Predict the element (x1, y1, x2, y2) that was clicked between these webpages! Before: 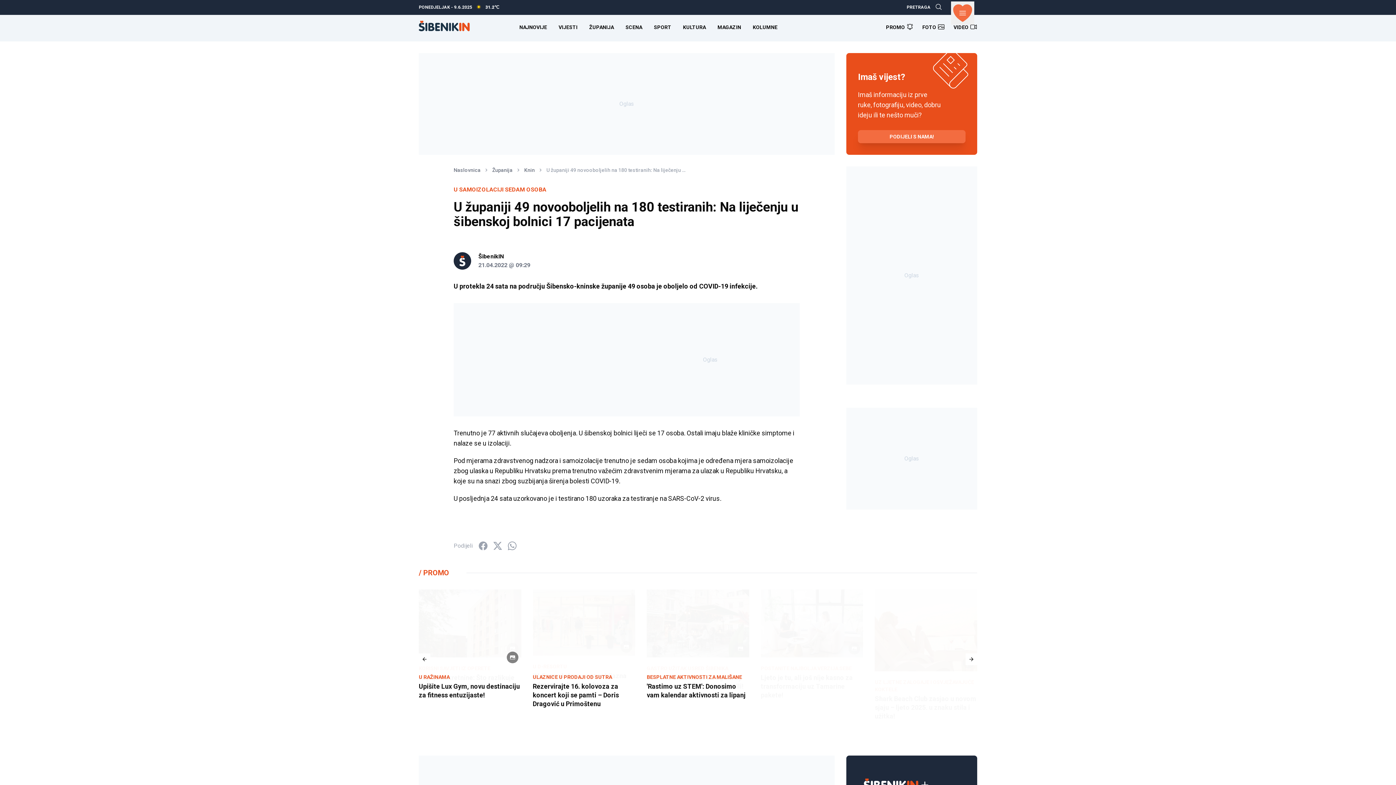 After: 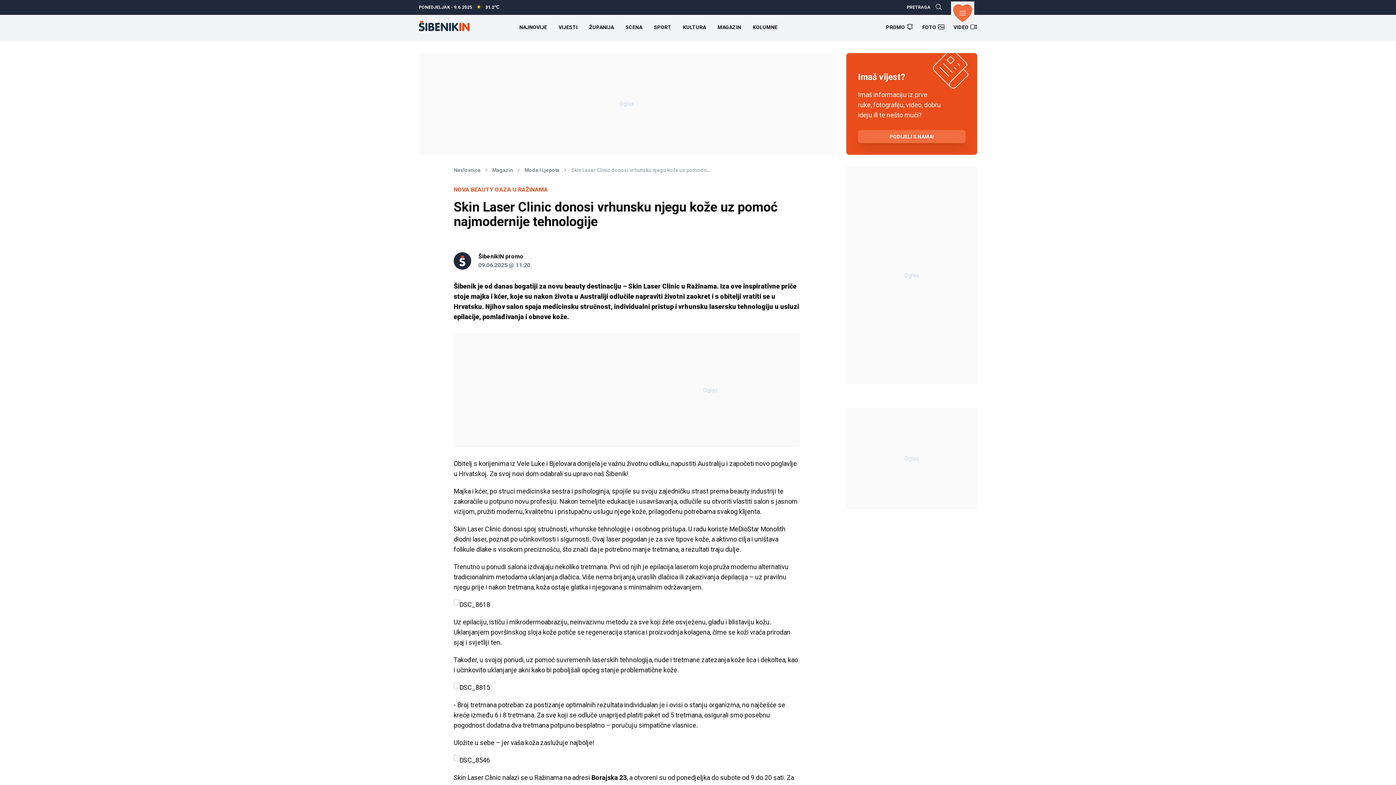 Action: bbox: (646, 589, 749, 700) label: NOVA BEAUTY OAZA U RAŽINAMA

Skin Laser Clinic donosi vrhunsku njegu kože uz pomoć najmodernije tehnologije